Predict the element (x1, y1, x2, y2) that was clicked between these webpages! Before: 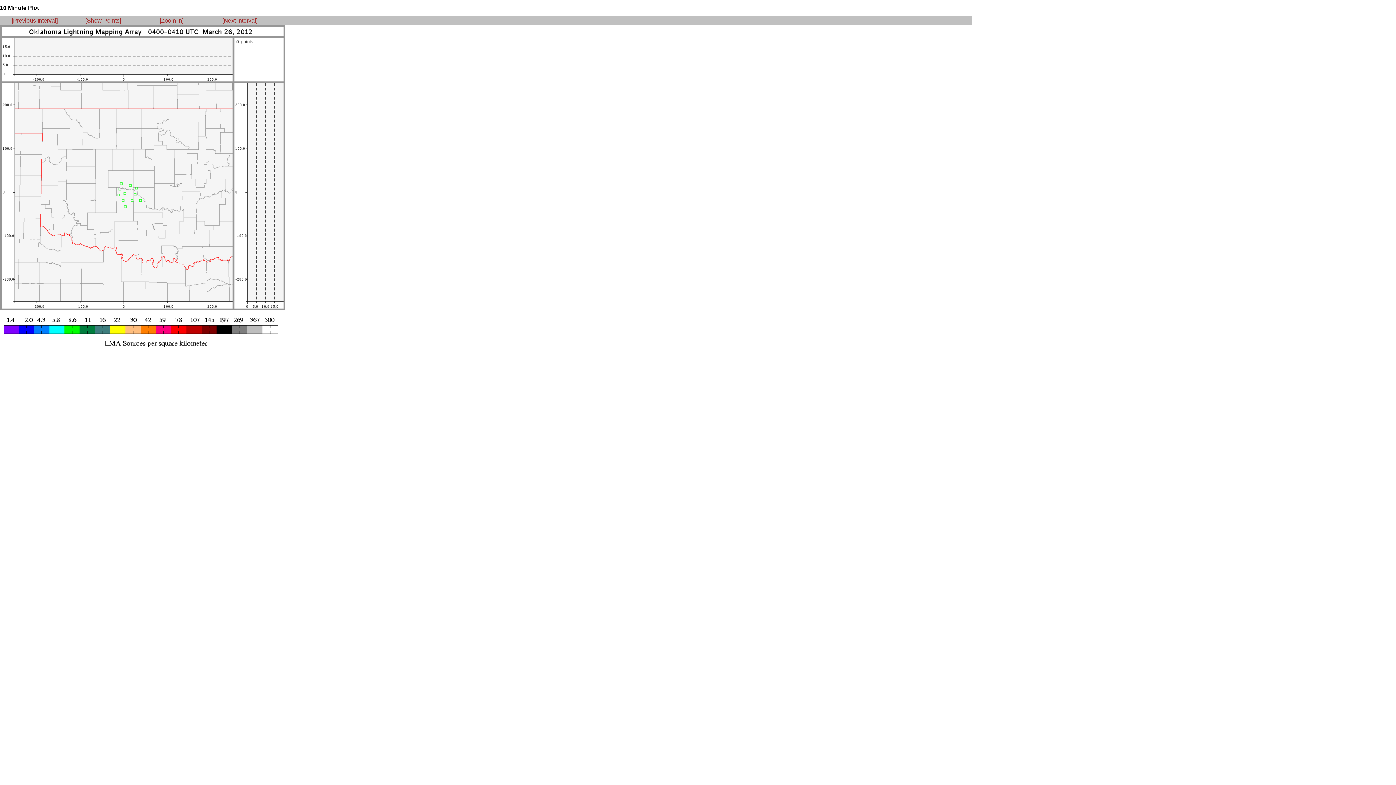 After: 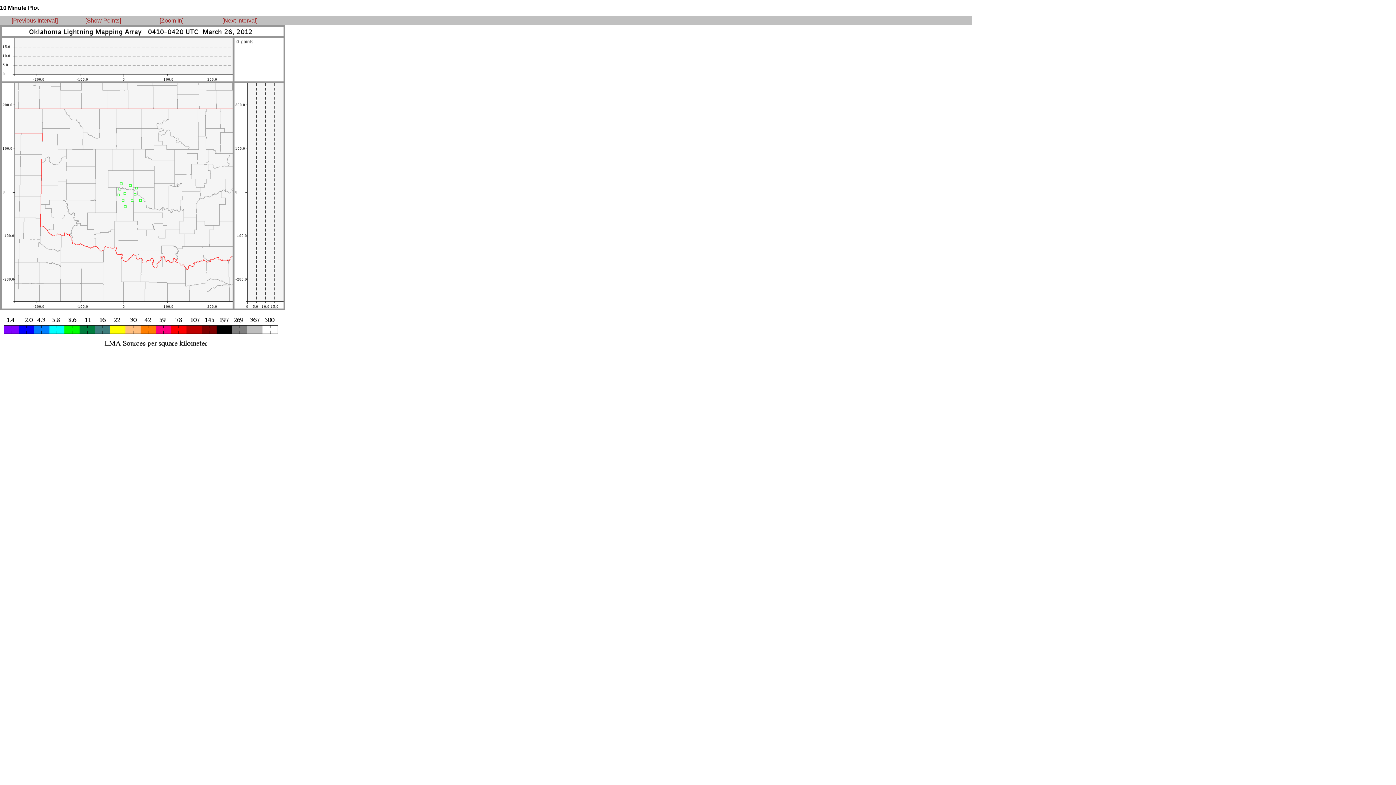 Action: label: [Next Interval] bbox: (222, 17, 257, 23)